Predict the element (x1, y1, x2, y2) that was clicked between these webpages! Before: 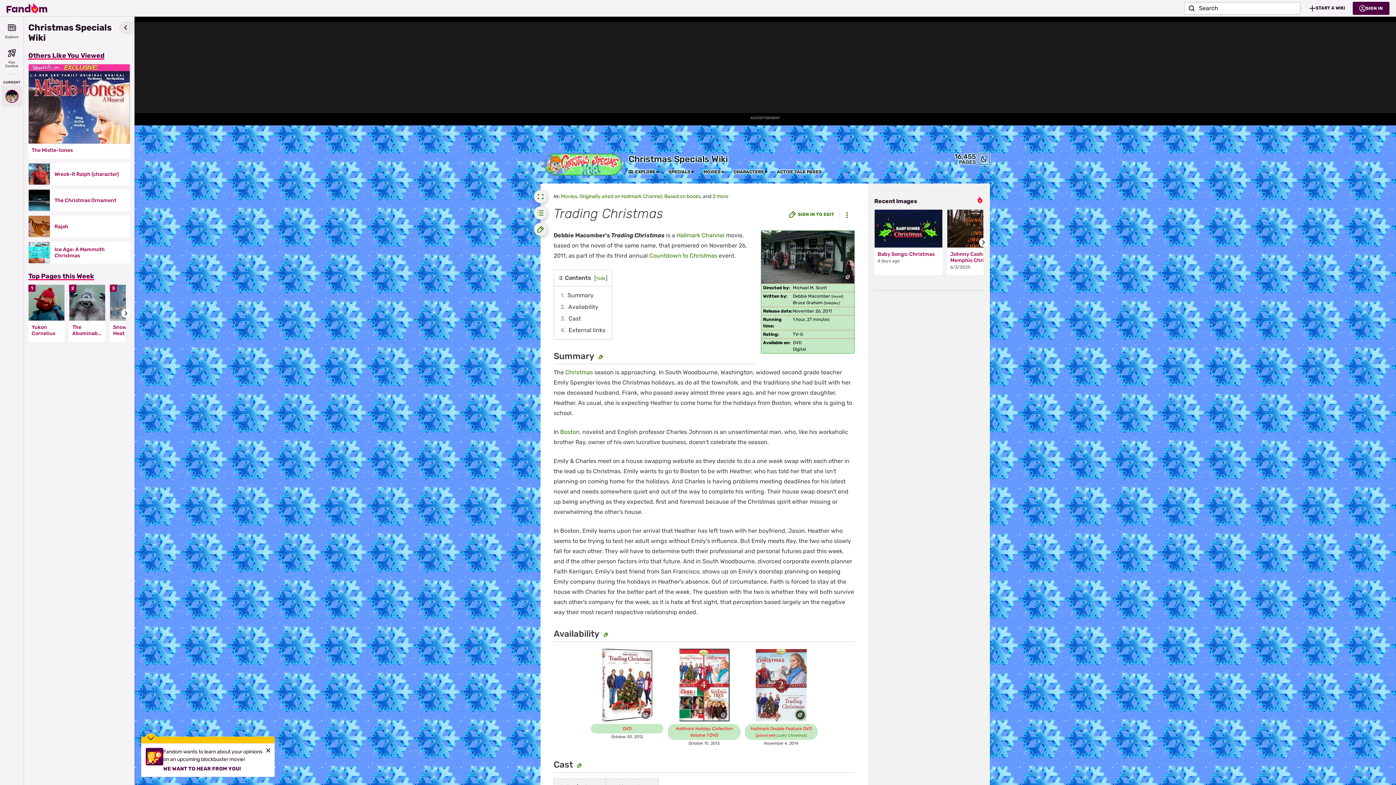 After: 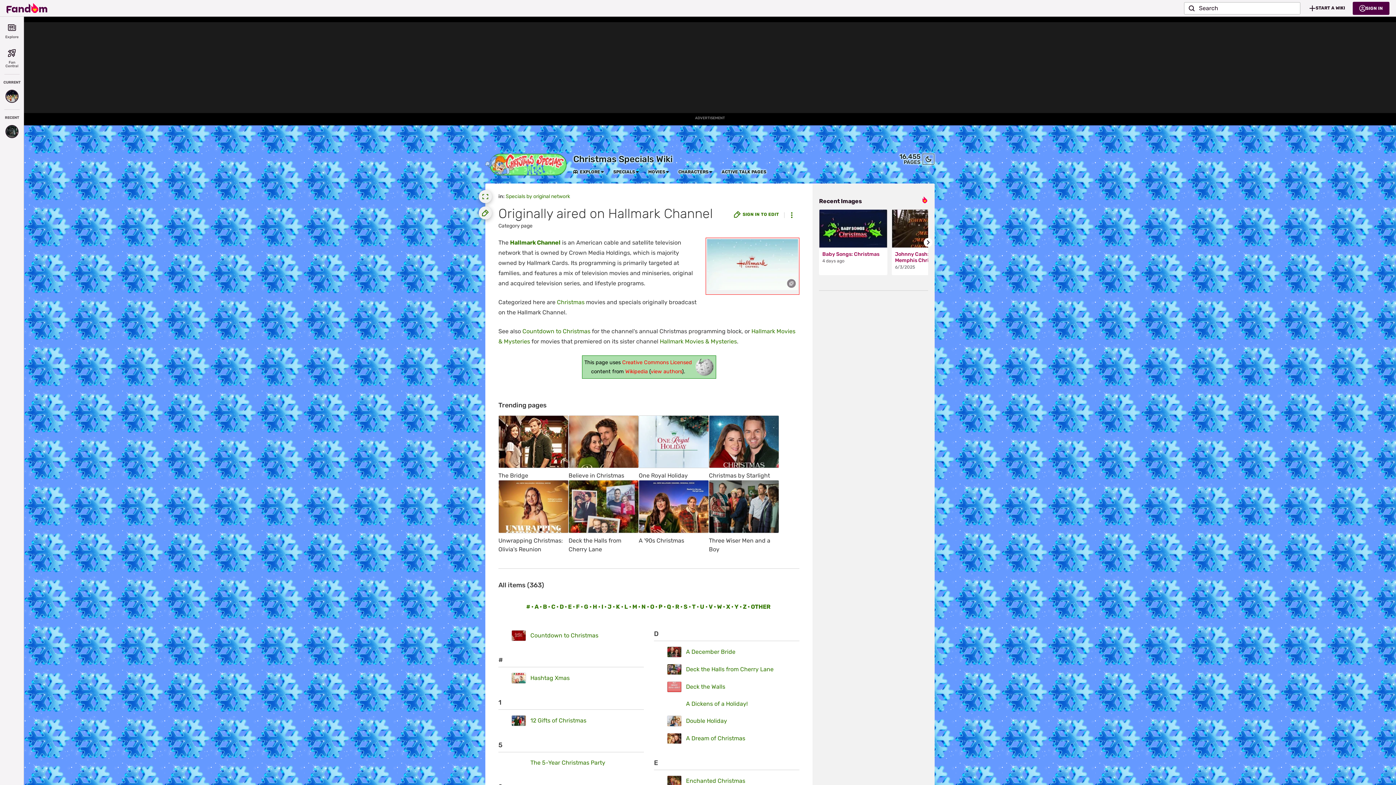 Action: label: Hallmark Channel bbox: (676, 232, 724, 238)